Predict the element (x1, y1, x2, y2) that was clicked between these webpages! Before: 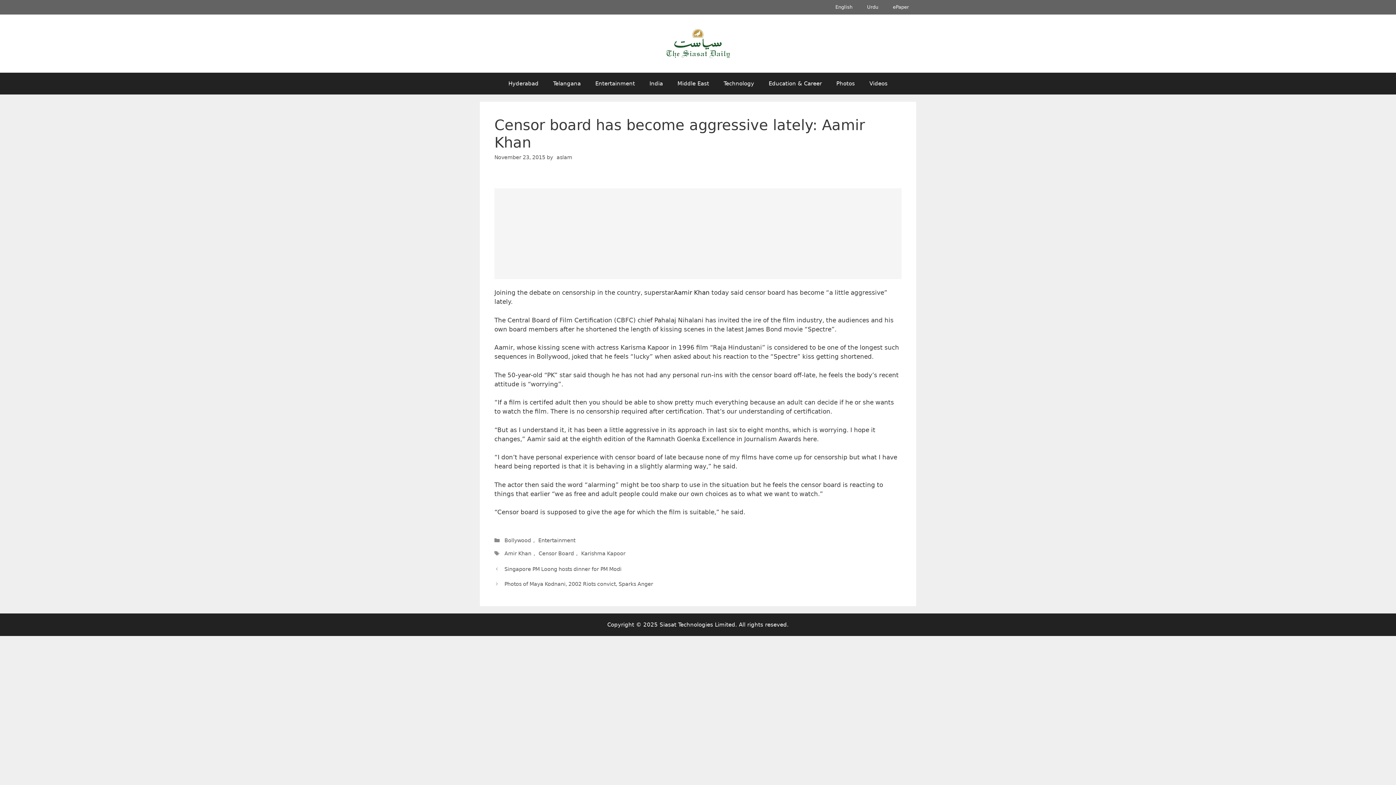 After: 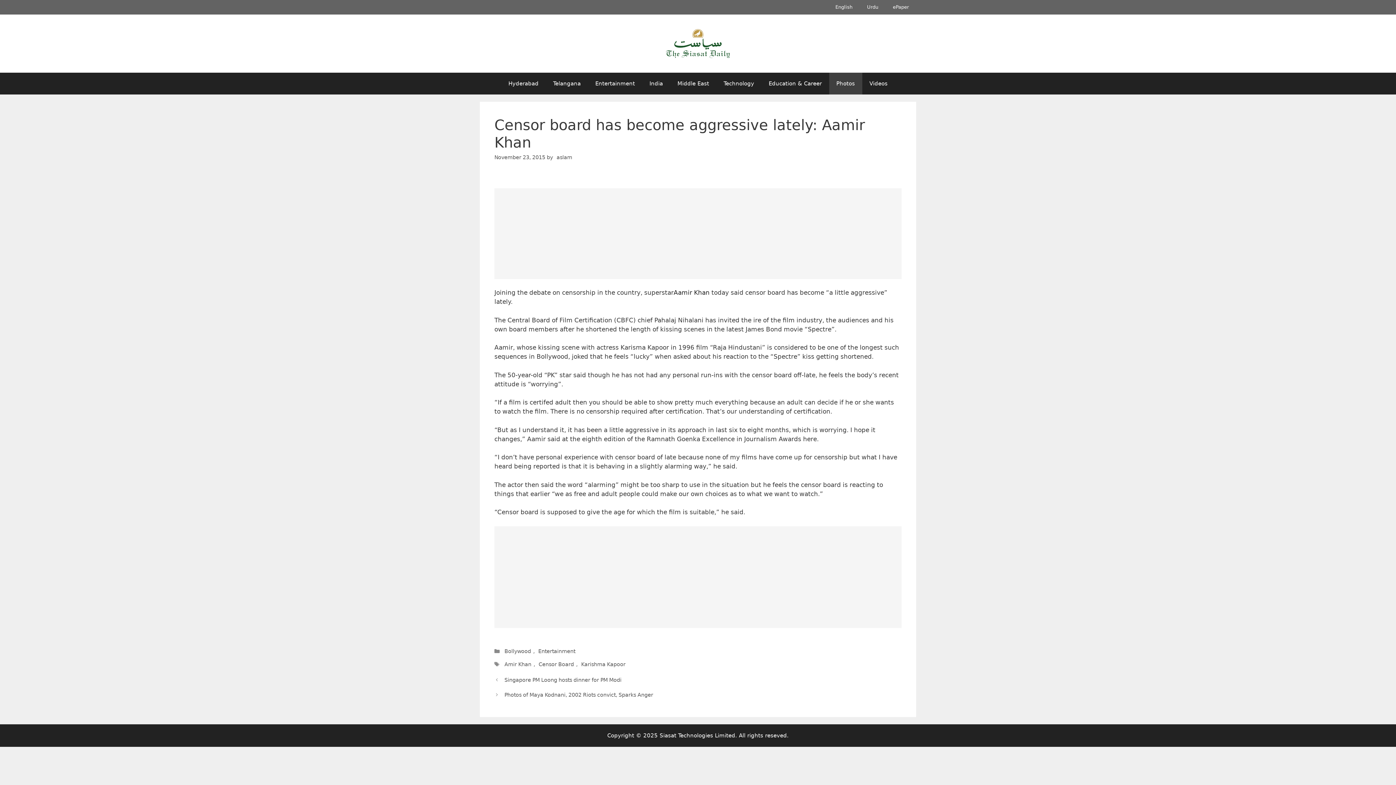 Action: bbox: (829, 72, 862, 94) label: Photos